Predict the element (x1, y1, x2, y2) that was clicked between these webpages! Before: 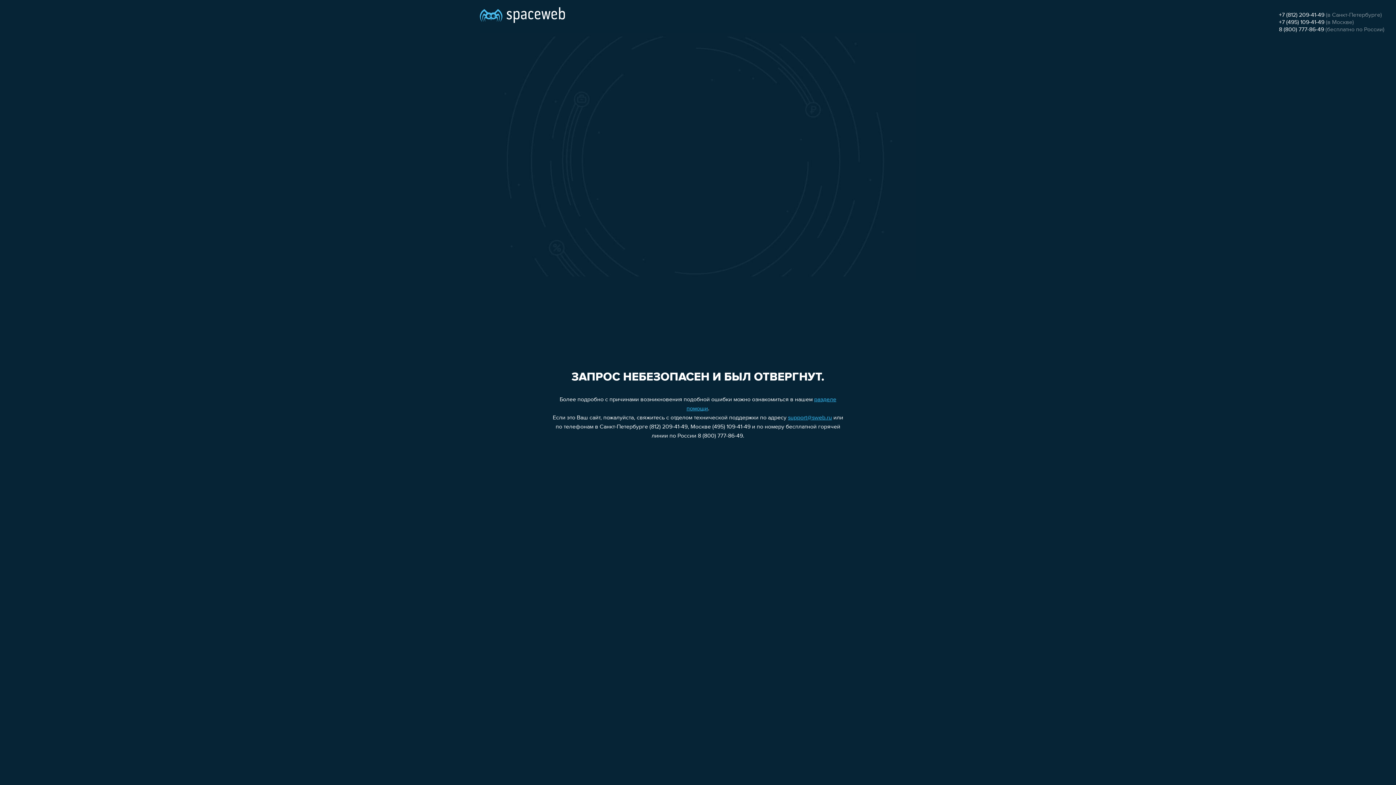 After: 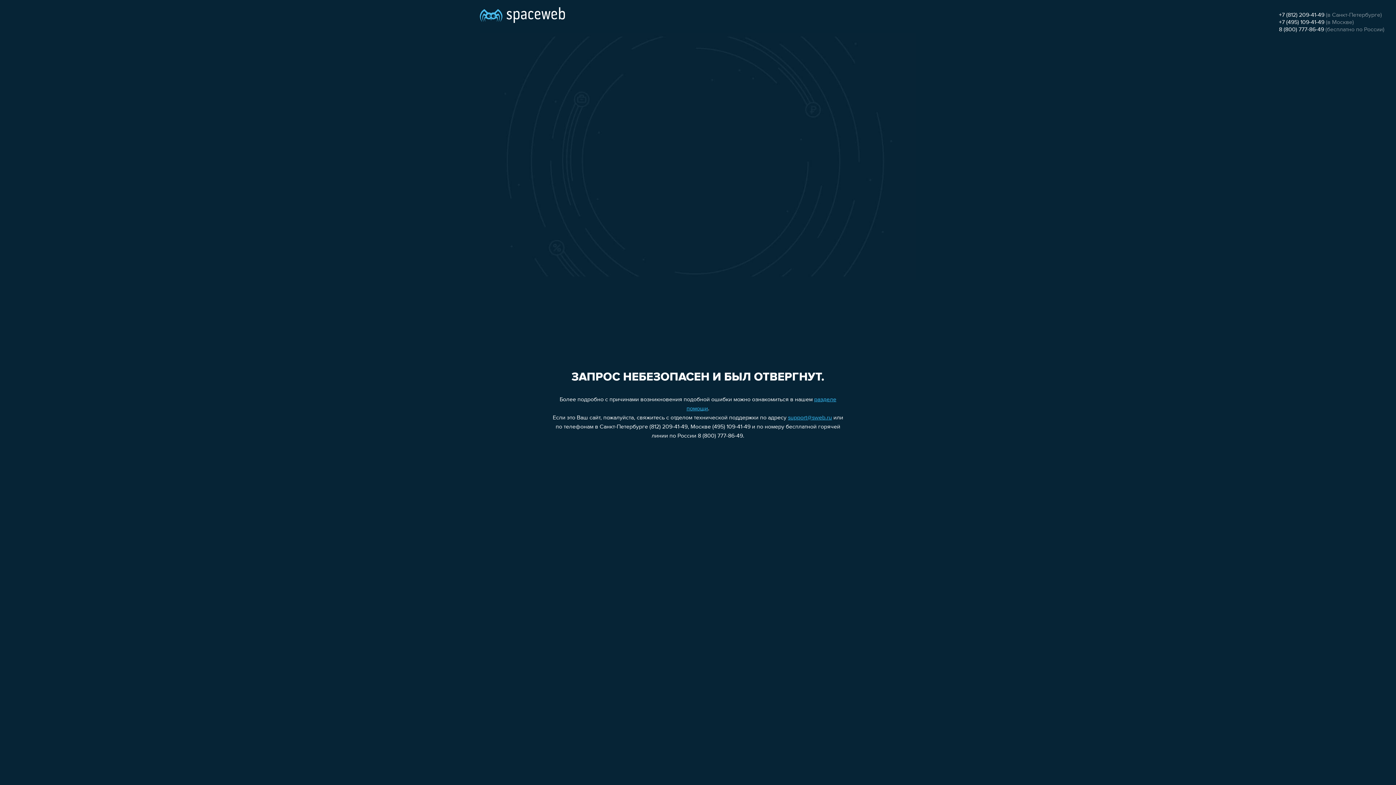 Action: label: support@sweb.ru bbox: (788, 415, 832, 421)